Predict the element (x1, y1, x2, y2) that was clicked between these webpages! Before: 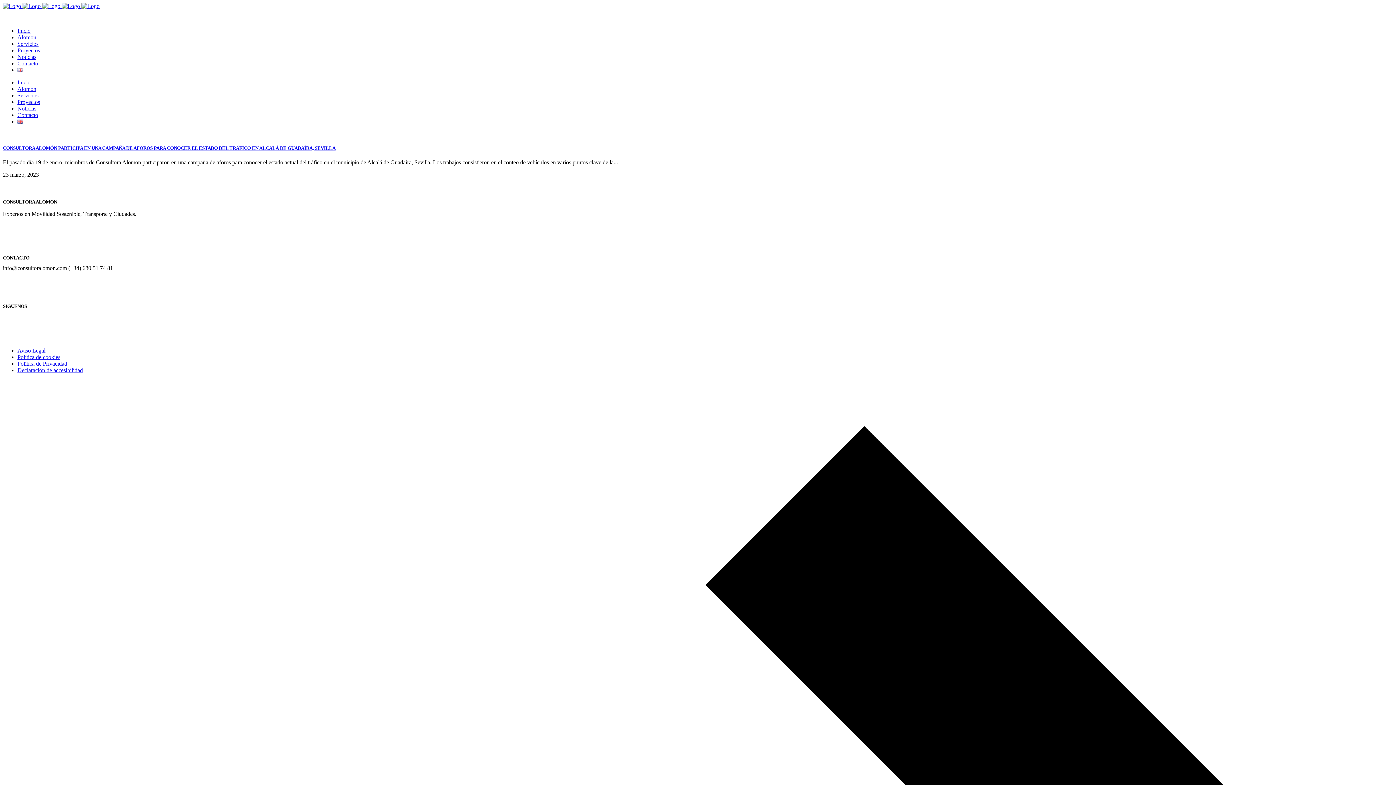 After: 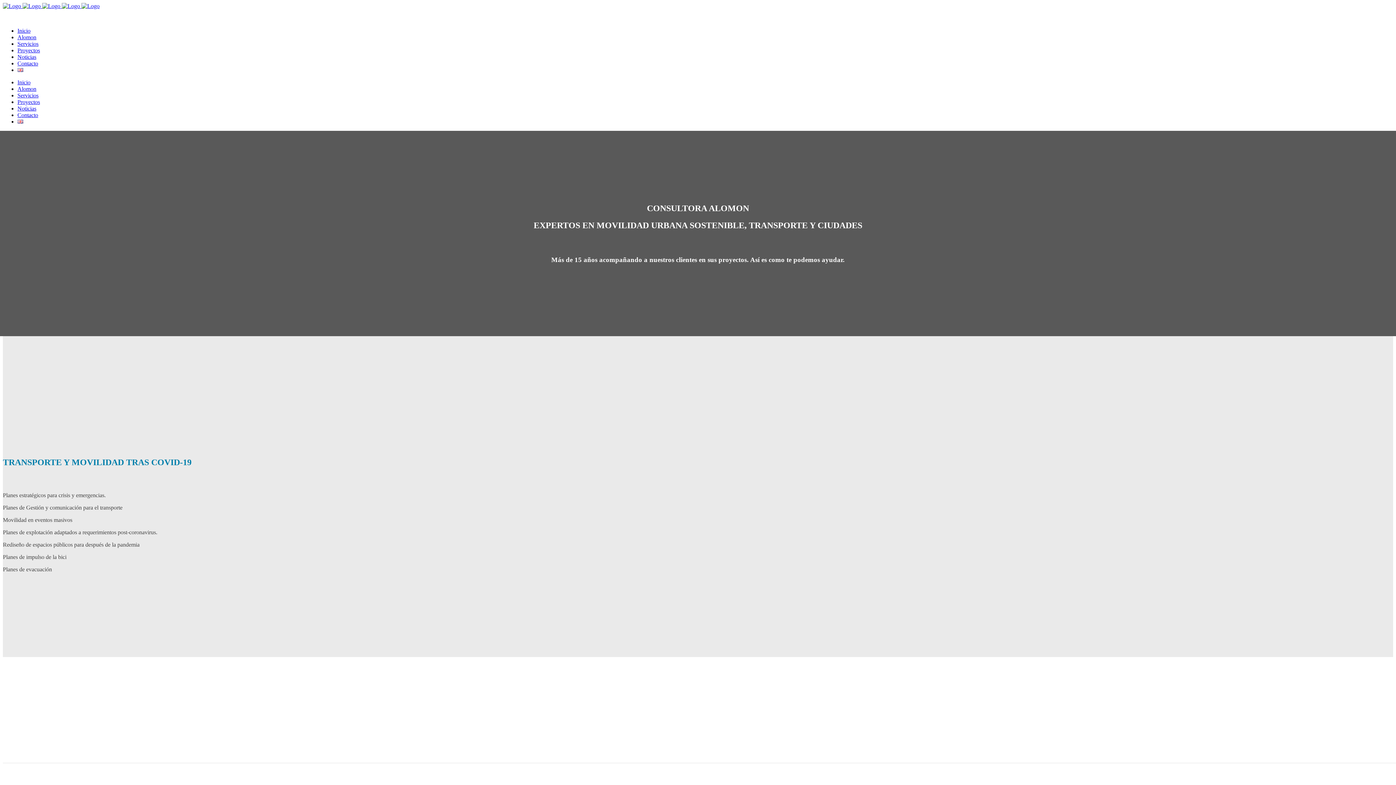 Action: label: Servicios bbox: (17, 40, 38, 46)